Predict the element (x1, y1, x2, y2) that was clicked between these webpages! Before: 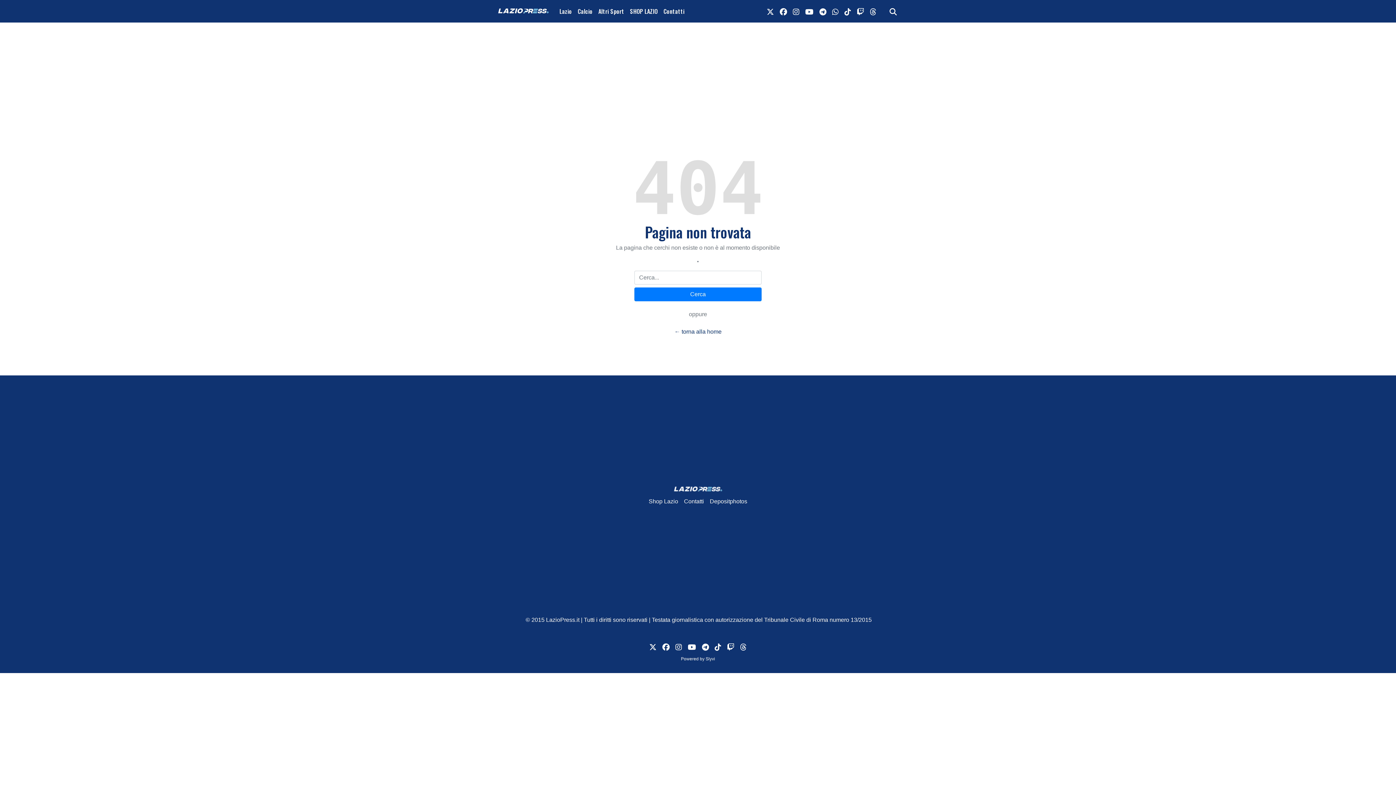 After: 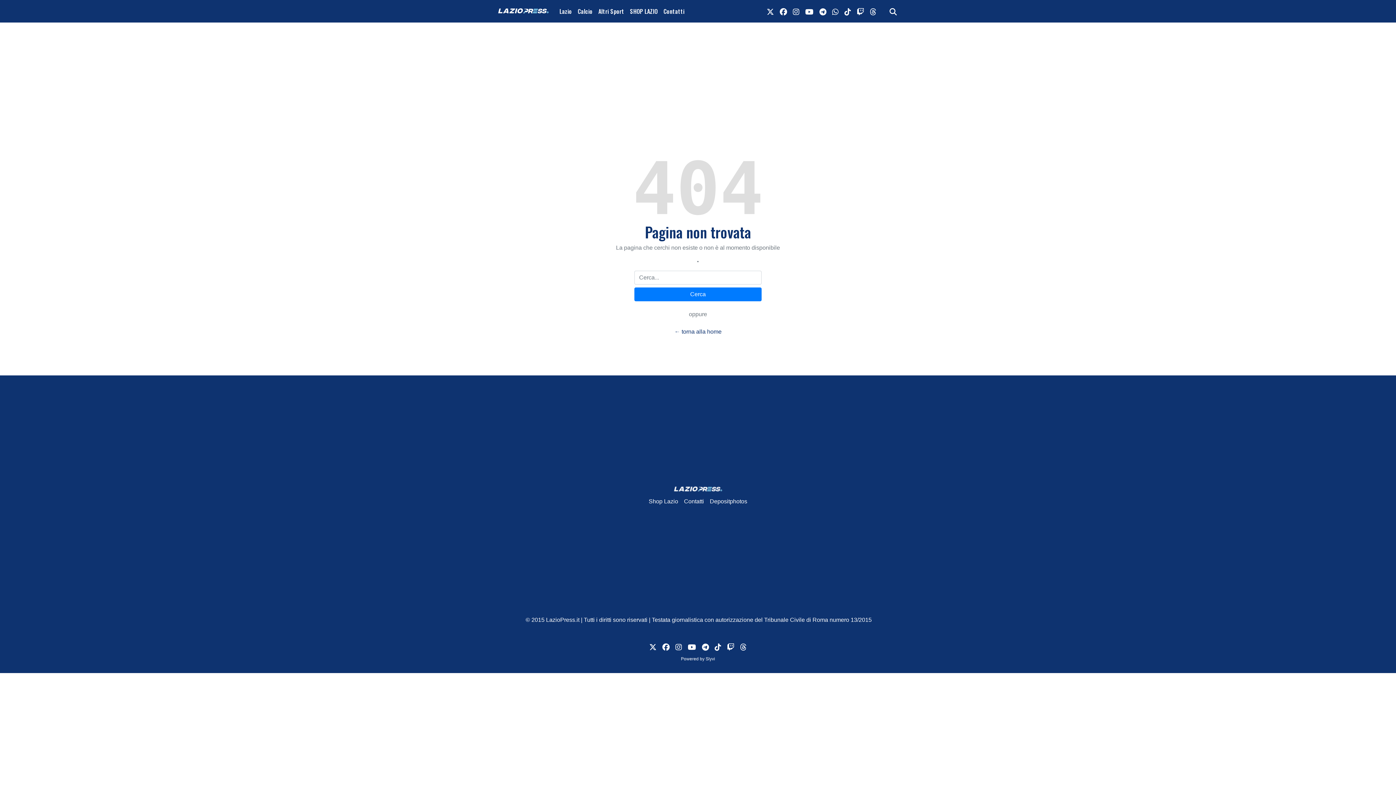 Action: bbox: (707, 494, 750, 509) label: Depositphotos